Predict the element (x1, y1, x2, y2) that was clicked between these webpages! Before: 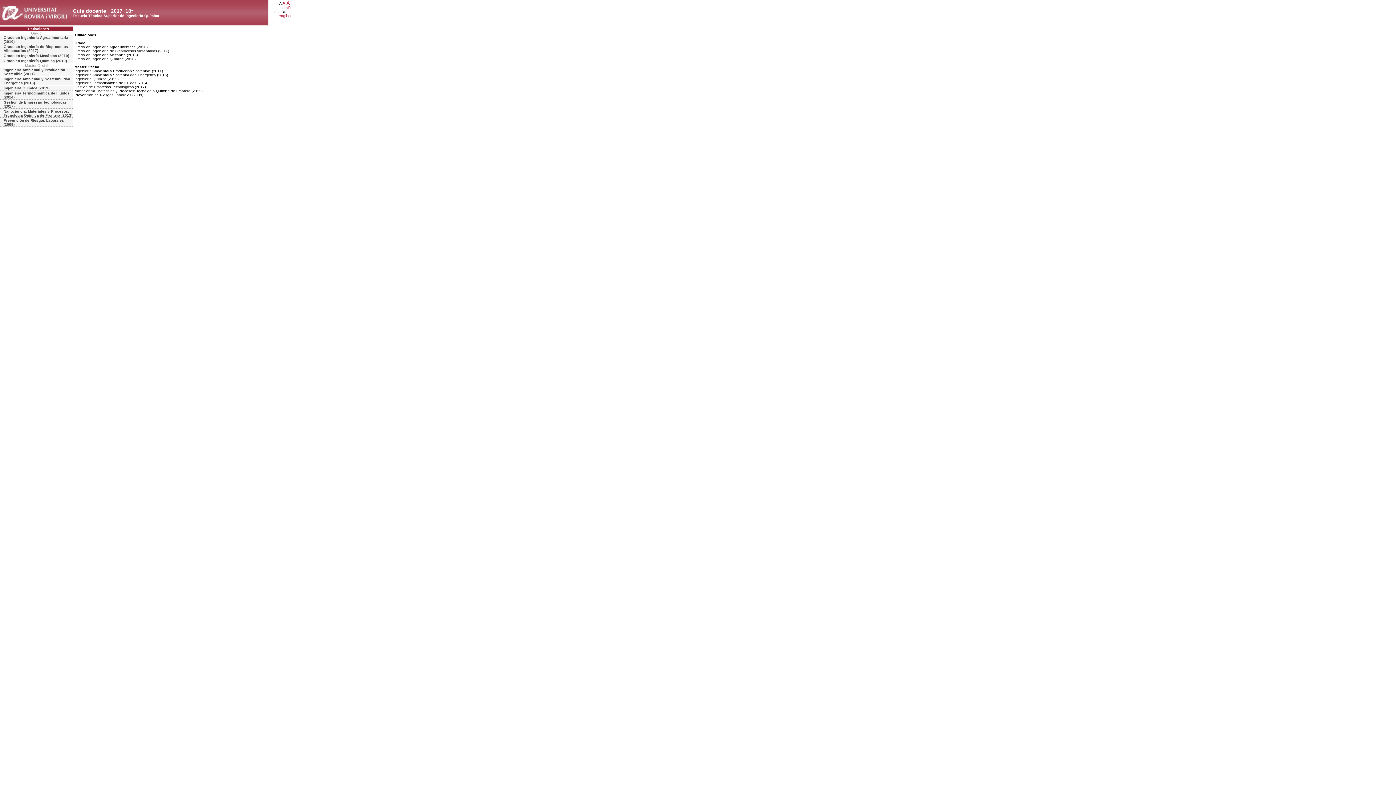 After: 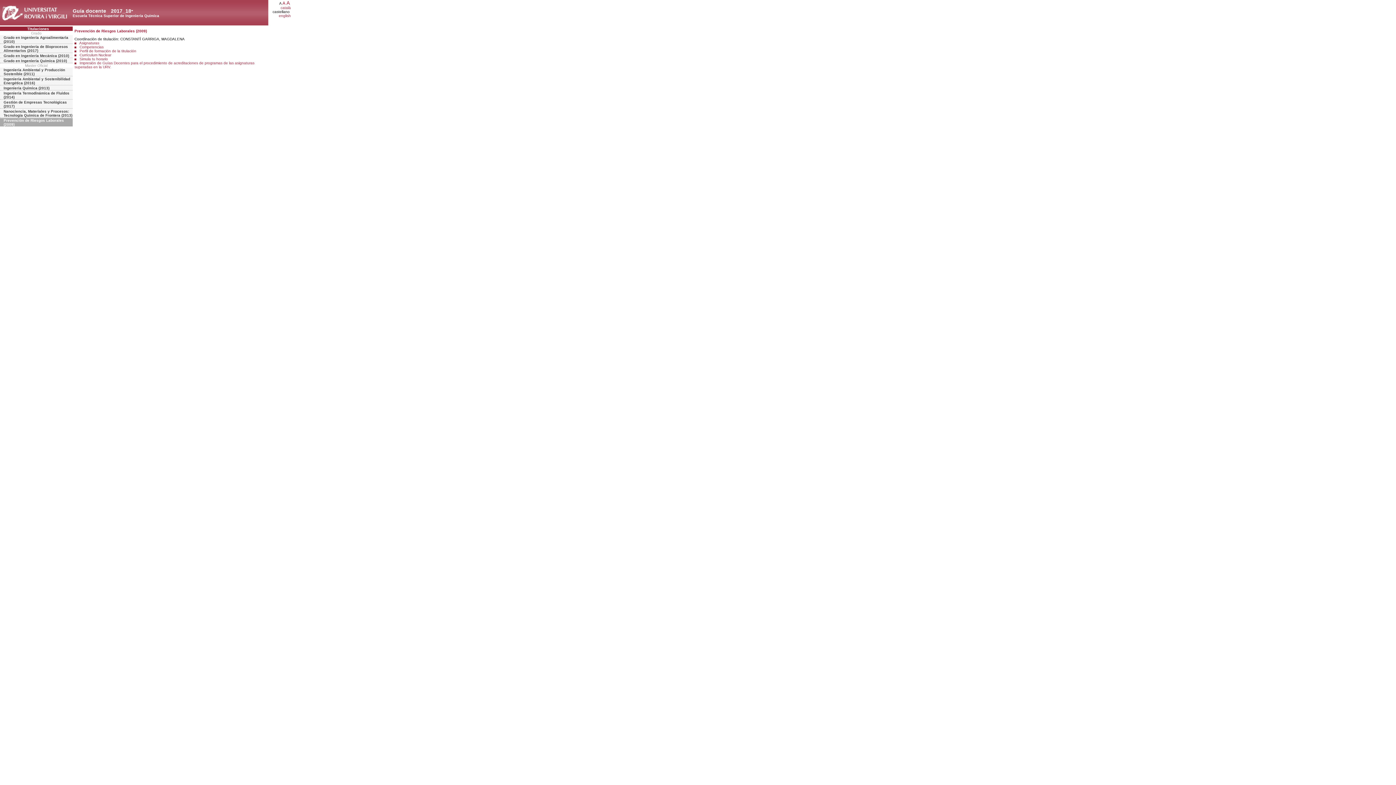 Action: label: Prevención de Riesgos Laborales (2009) bbox: (0, 118, 72, 126)